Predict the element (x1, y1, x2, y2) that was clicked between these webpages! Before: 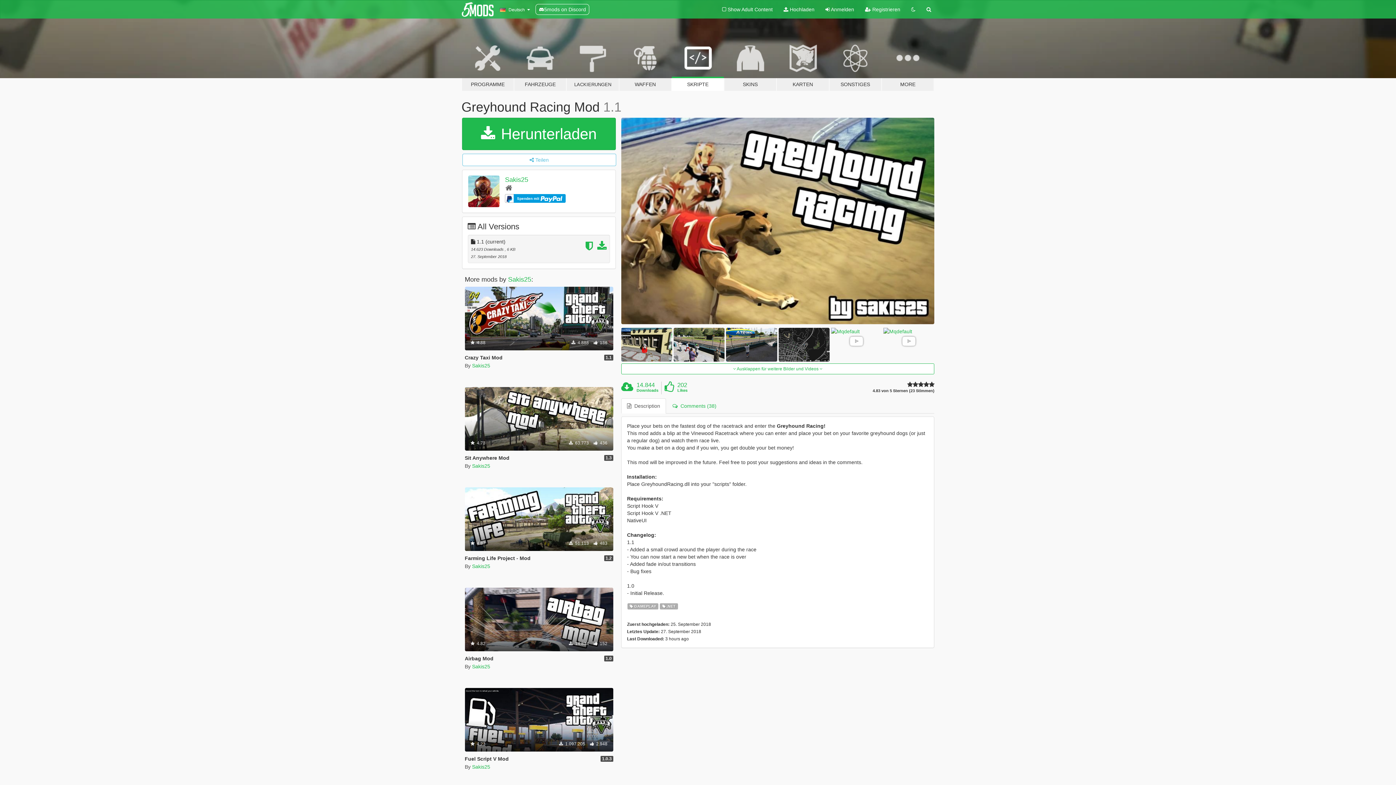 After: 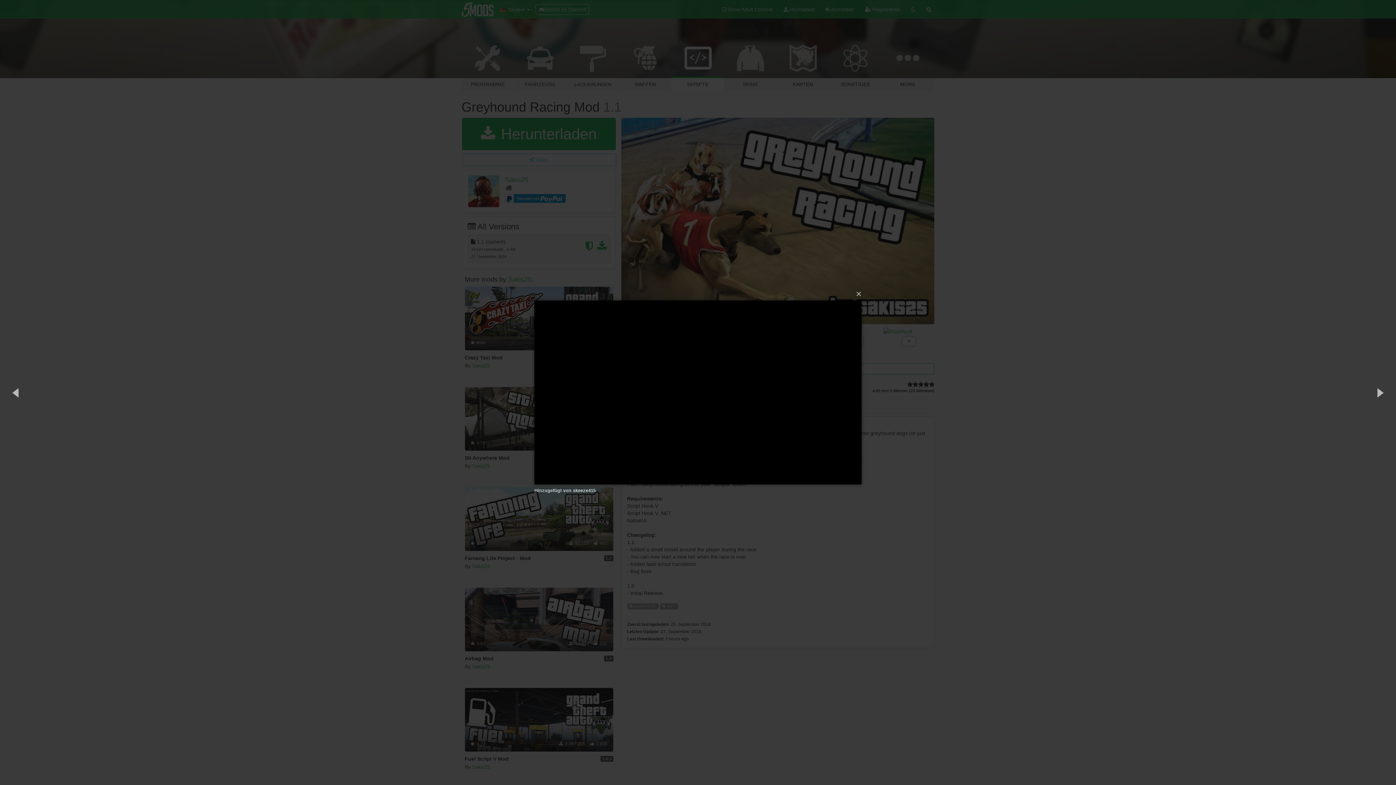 Action: bbox: (883, 327, 934, 355)